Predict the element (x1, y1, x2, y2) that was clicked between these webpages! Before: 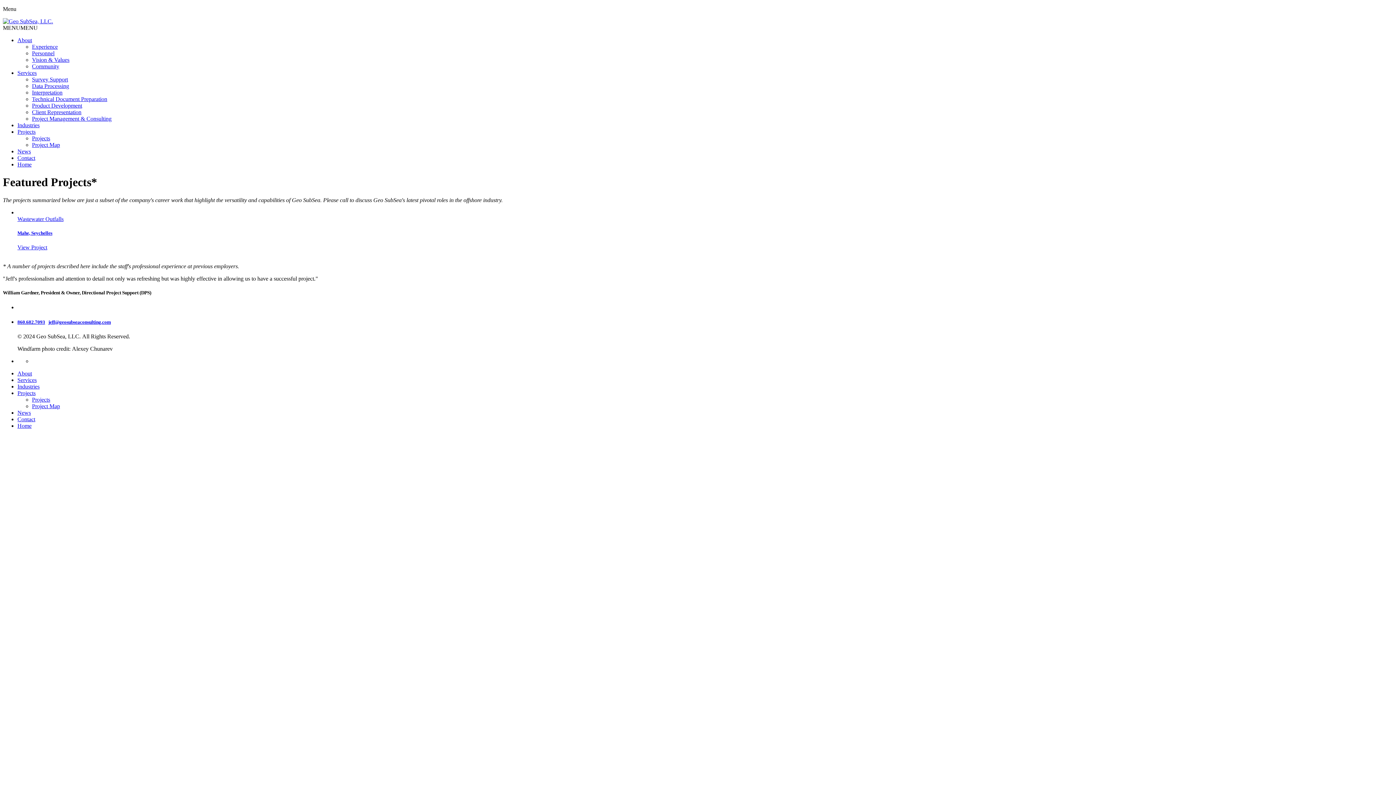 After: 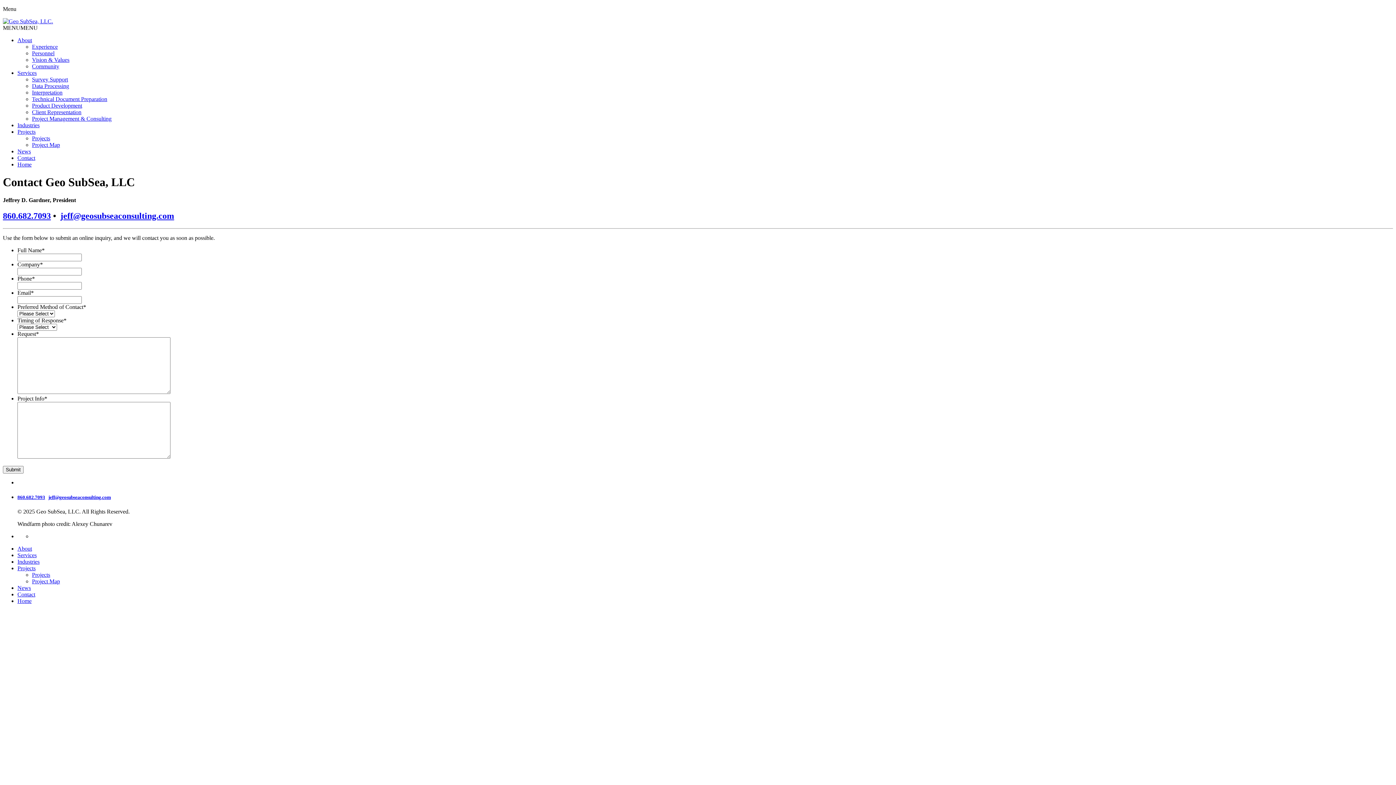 Action: bbox: (17, 154, 35, 161) label: Contact